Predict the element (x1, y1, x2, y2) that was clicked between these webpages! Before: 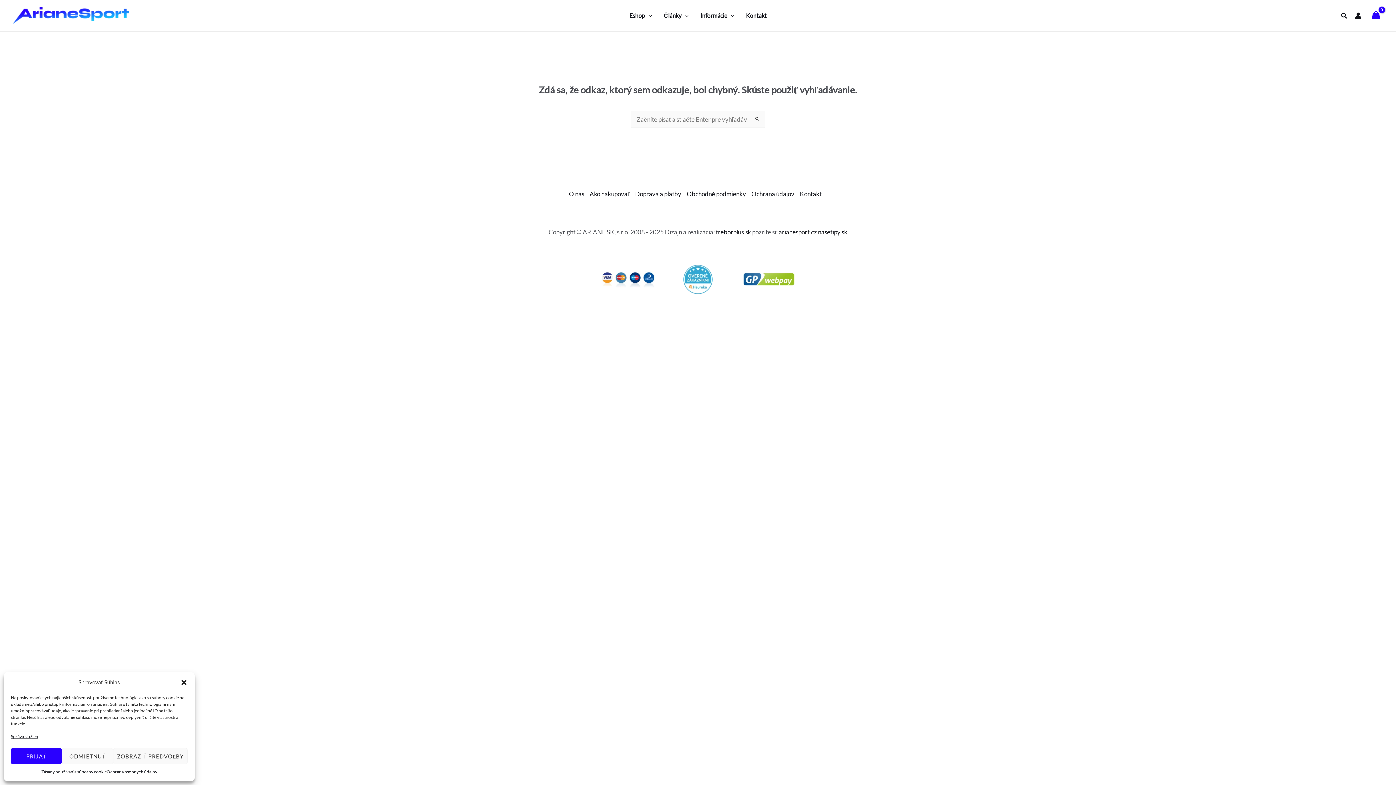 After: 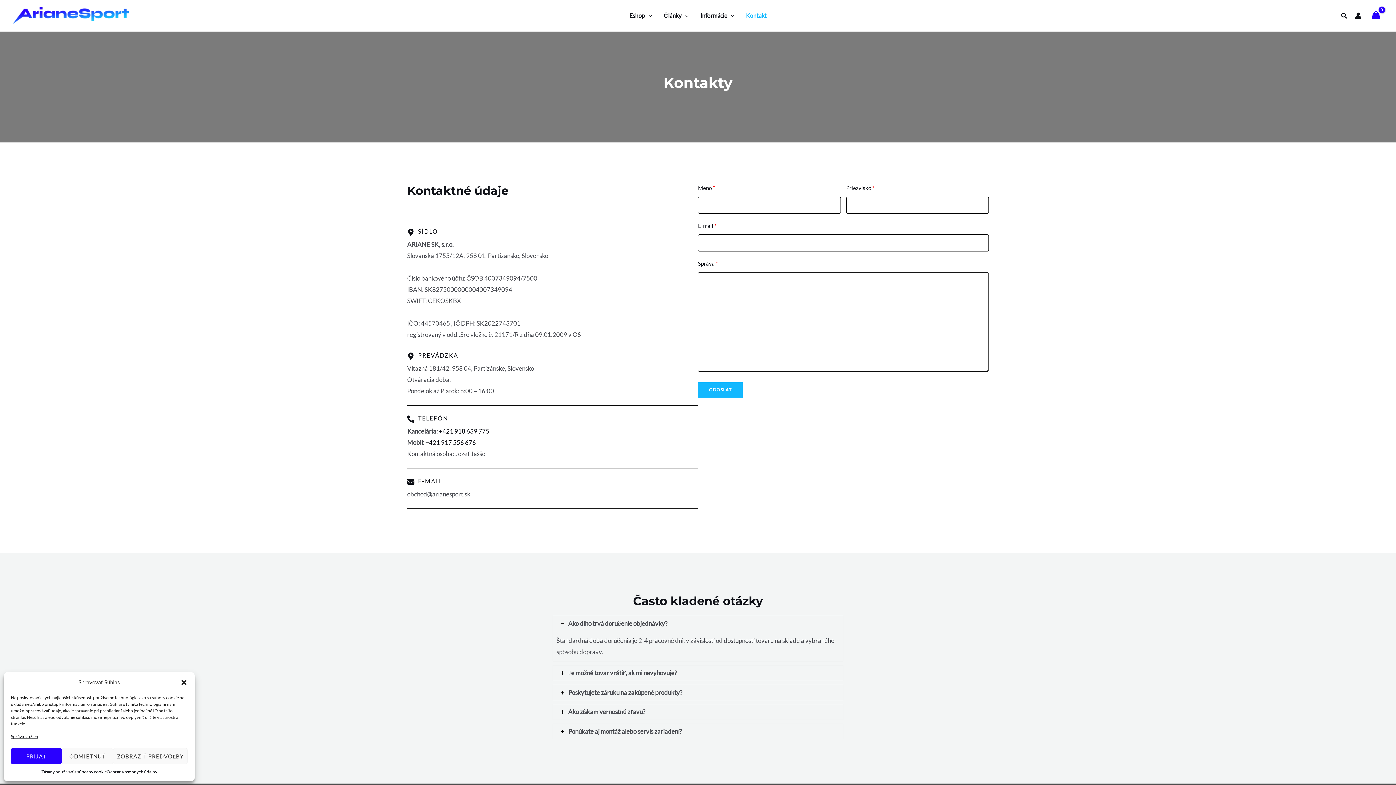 Action: bbox: (800, 190, 821, 197) label: Kontakt